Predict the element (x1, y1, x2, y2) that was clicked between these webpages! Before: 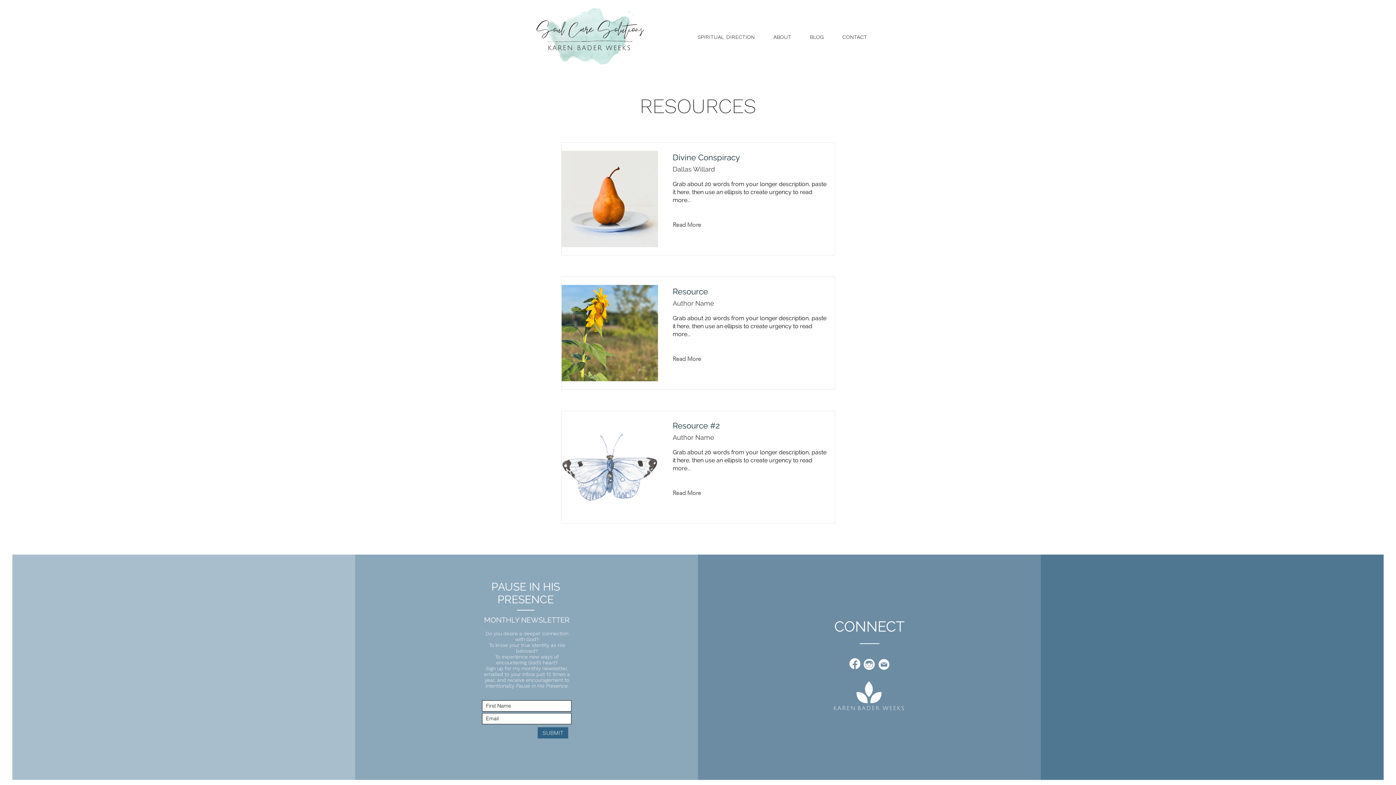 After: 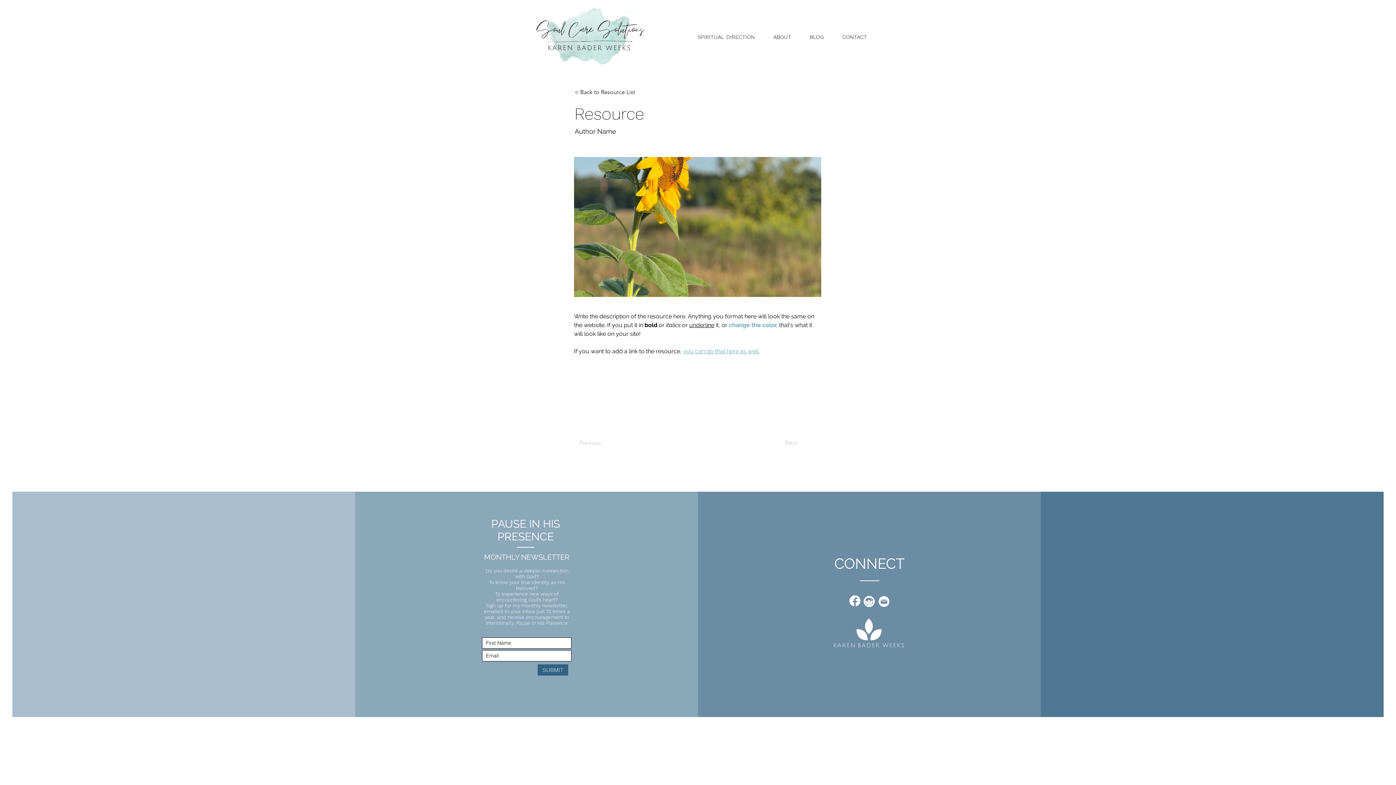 Action: label: Read More bbox: (672, 353, 712, 364)